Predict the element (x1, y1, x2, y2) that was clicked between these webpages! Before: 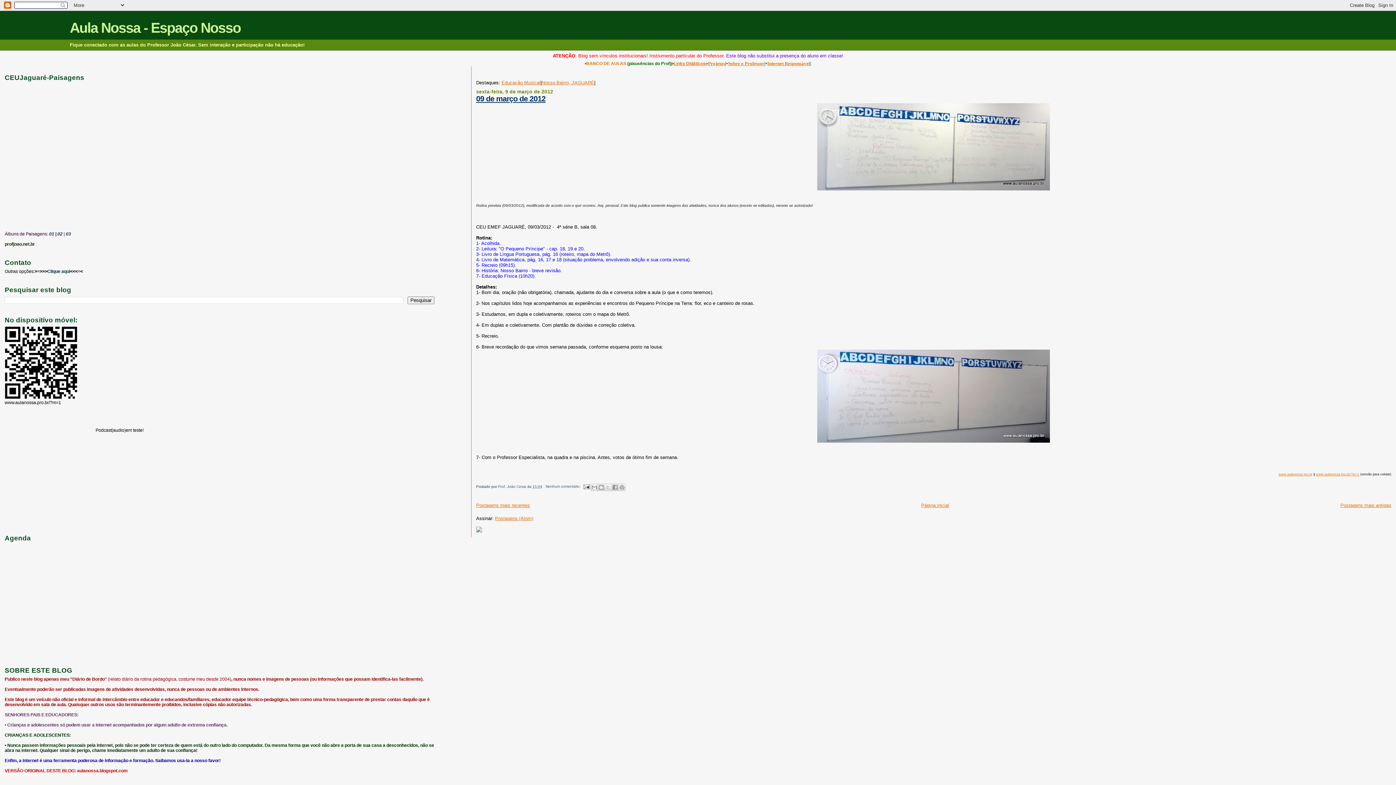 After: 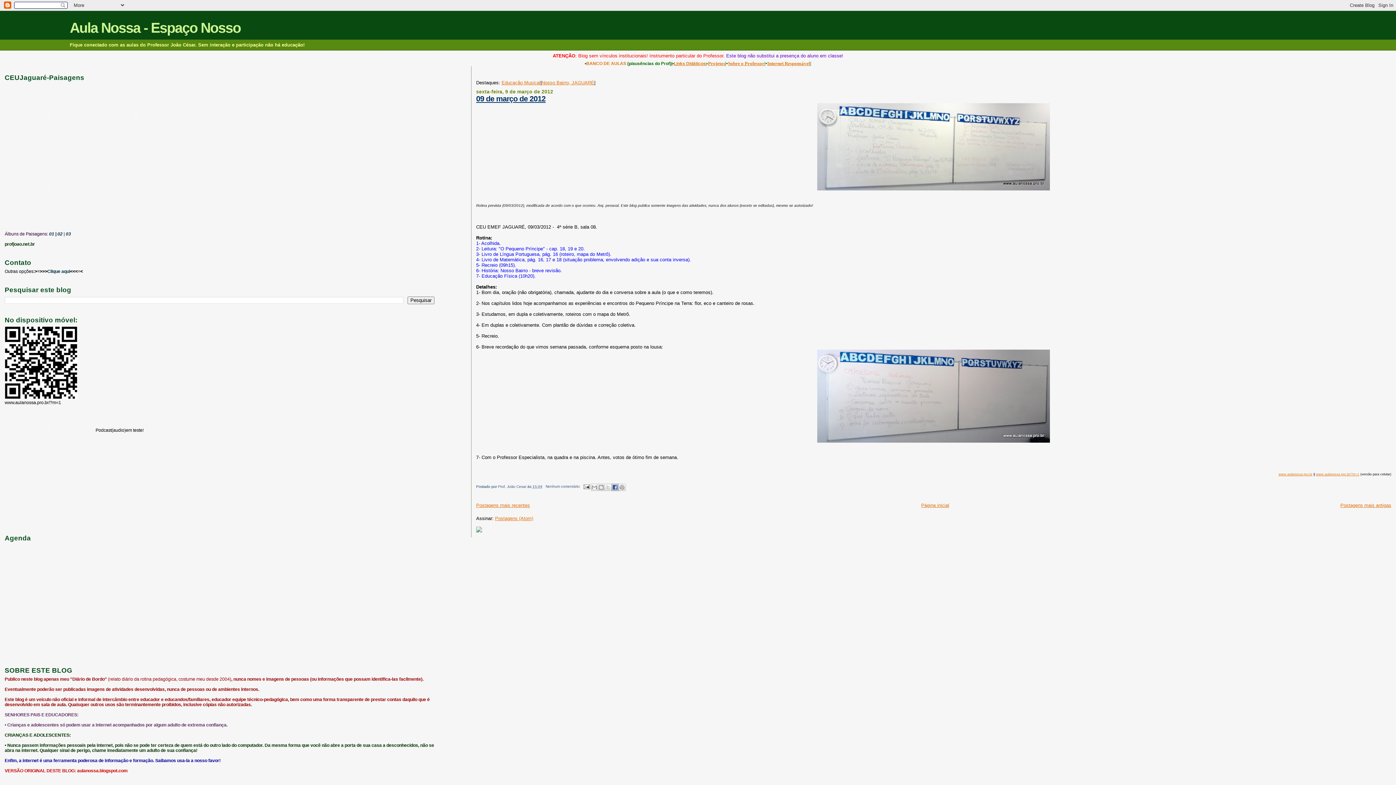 Action: label: Compartilhar no Facebook bbox: (611, 483, 618, 491)